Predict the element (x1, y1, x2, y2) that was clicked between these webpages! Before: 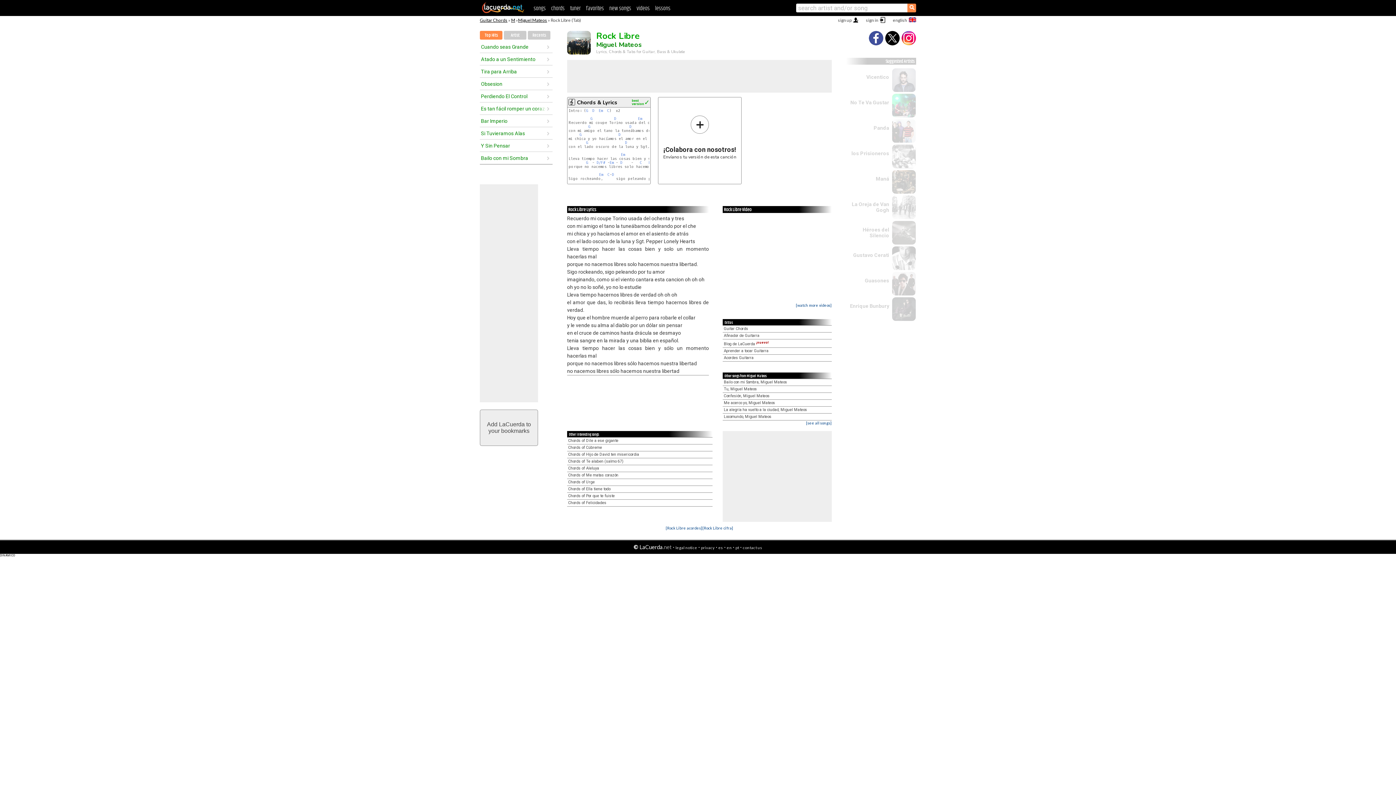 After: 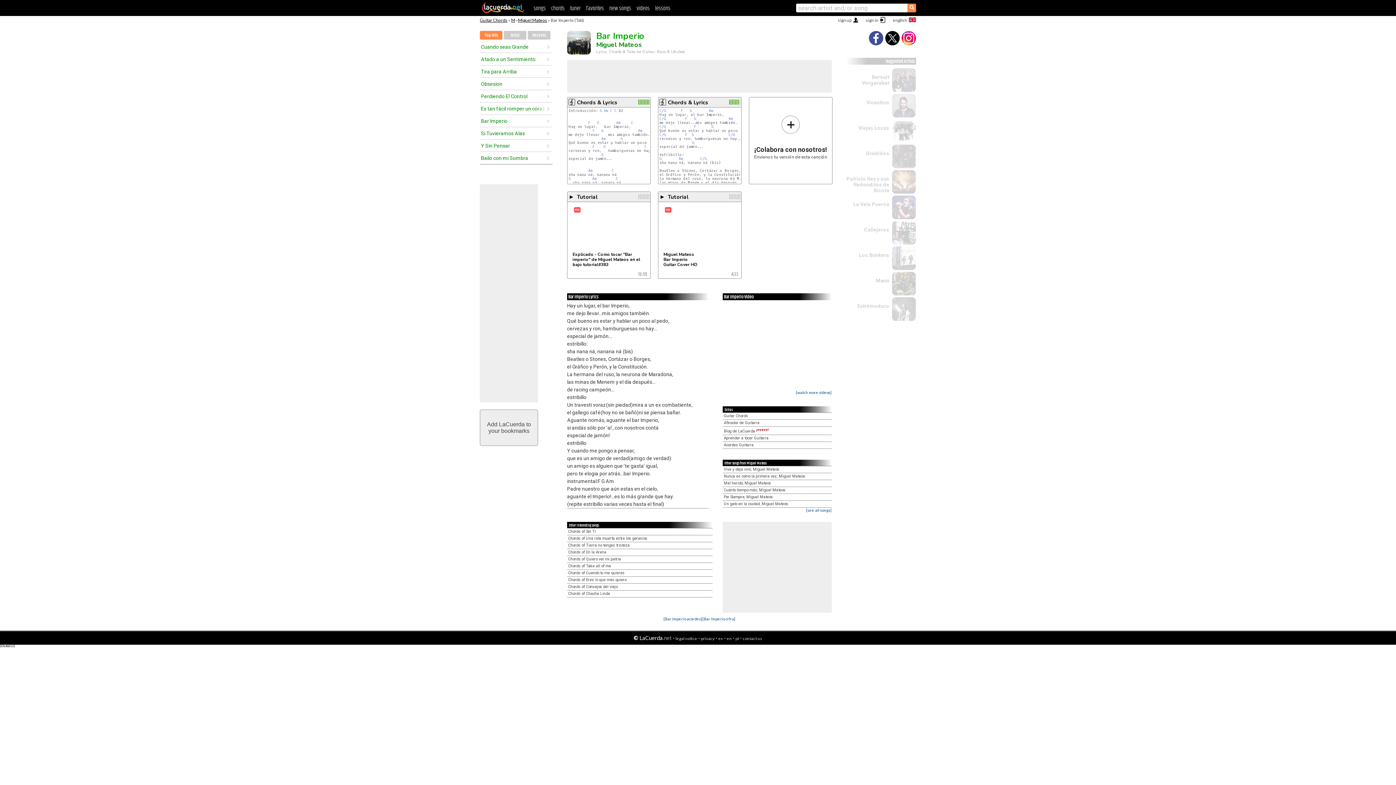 Action: label: Bar Imperio bbox: (481, 117, 546, 125)